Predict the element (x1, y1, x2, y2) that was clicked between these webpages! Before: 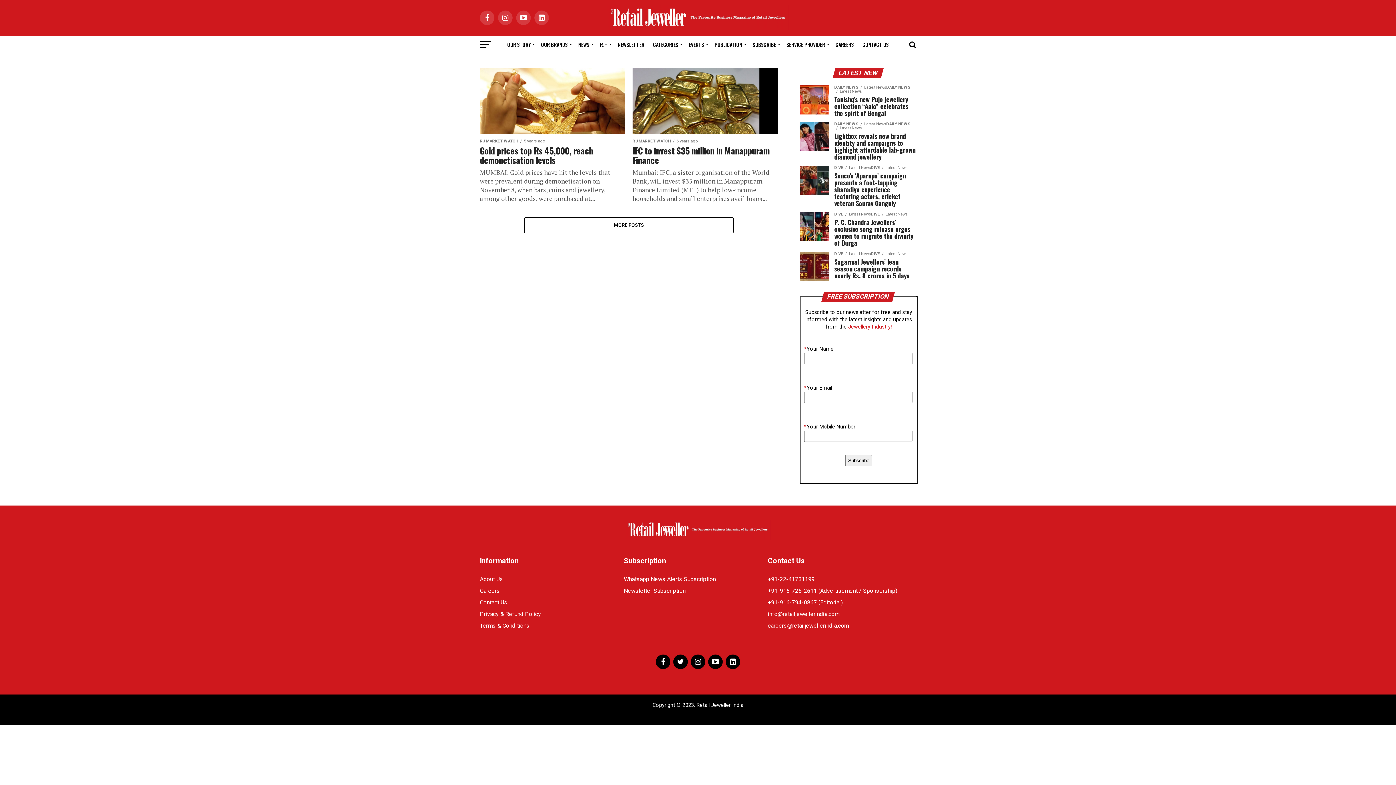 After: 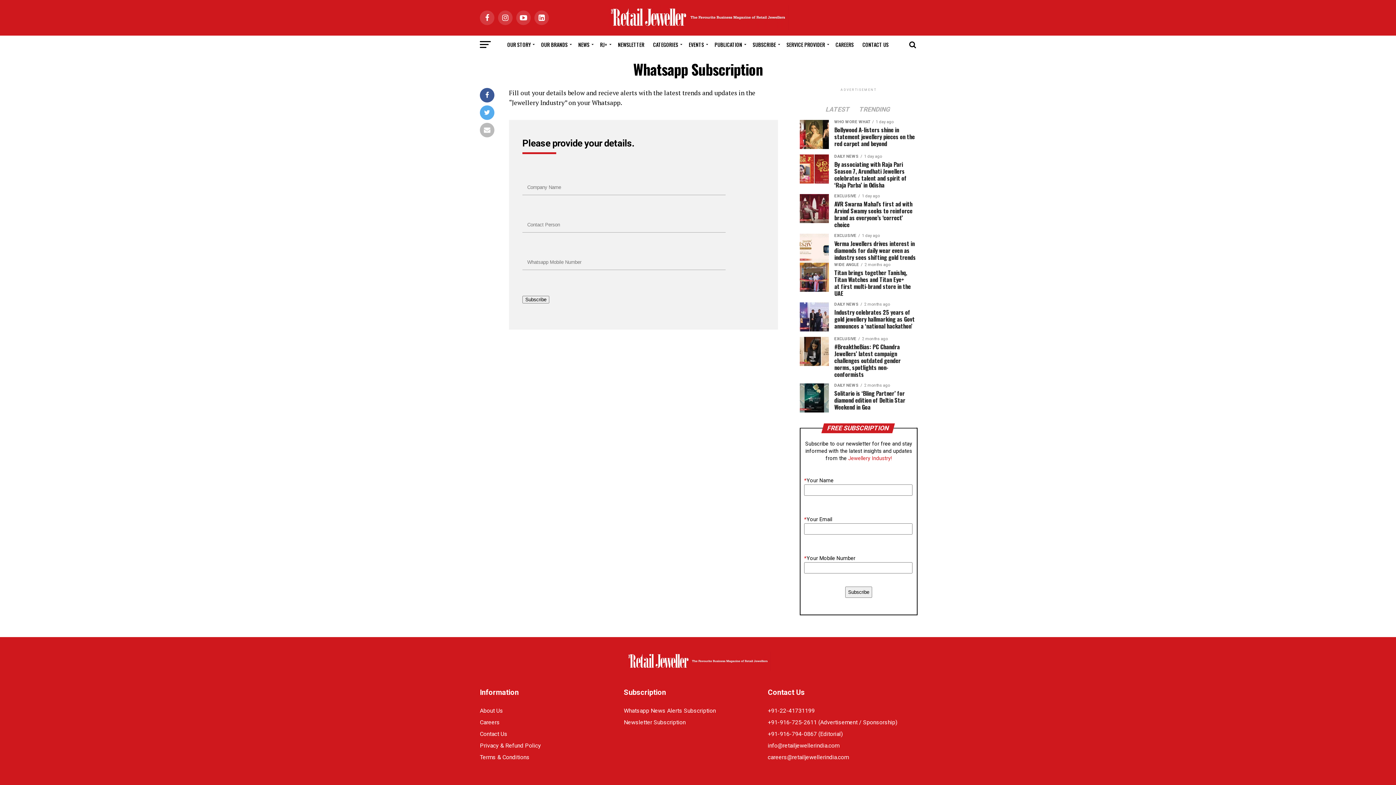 Action: label: Whatsapp News Alerts Subscription bbox: (624, 576, 716, 583)